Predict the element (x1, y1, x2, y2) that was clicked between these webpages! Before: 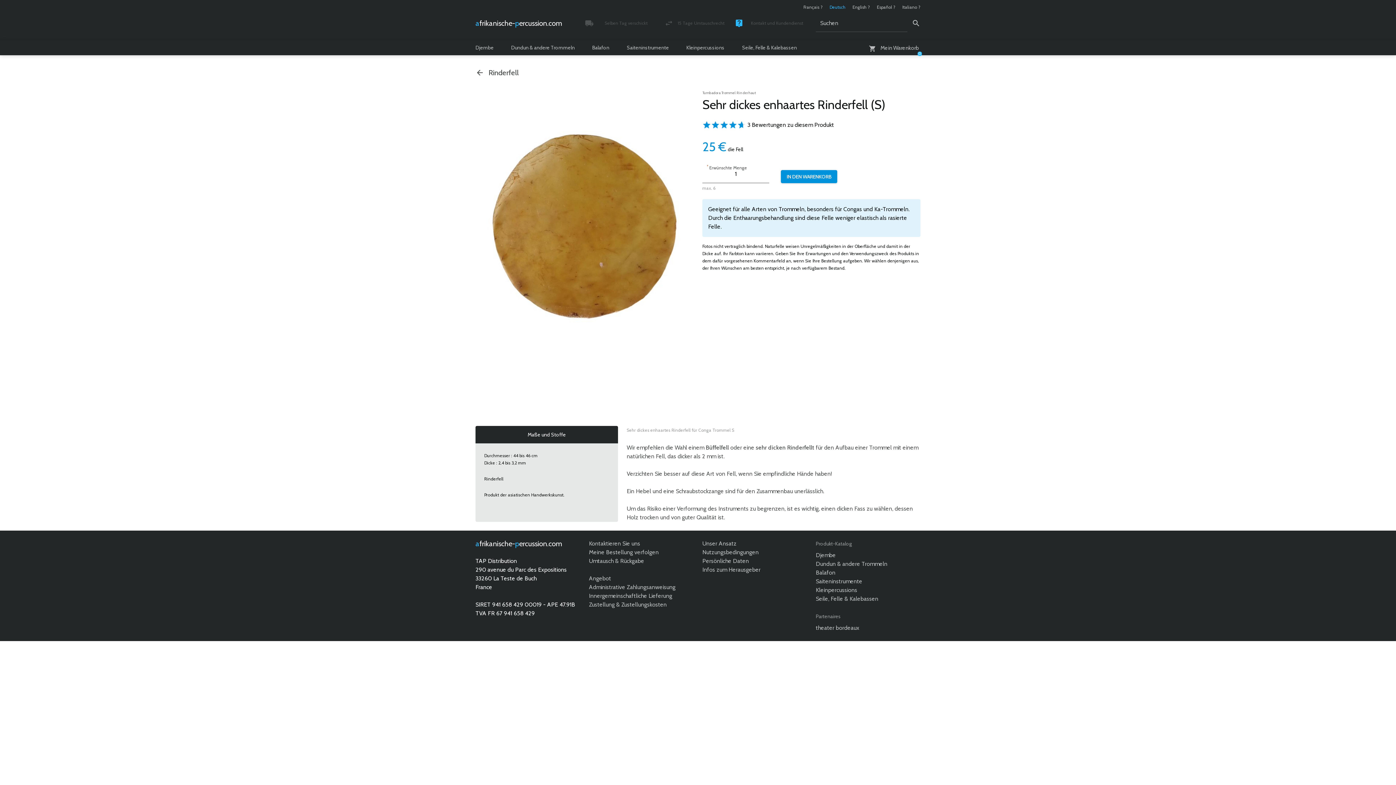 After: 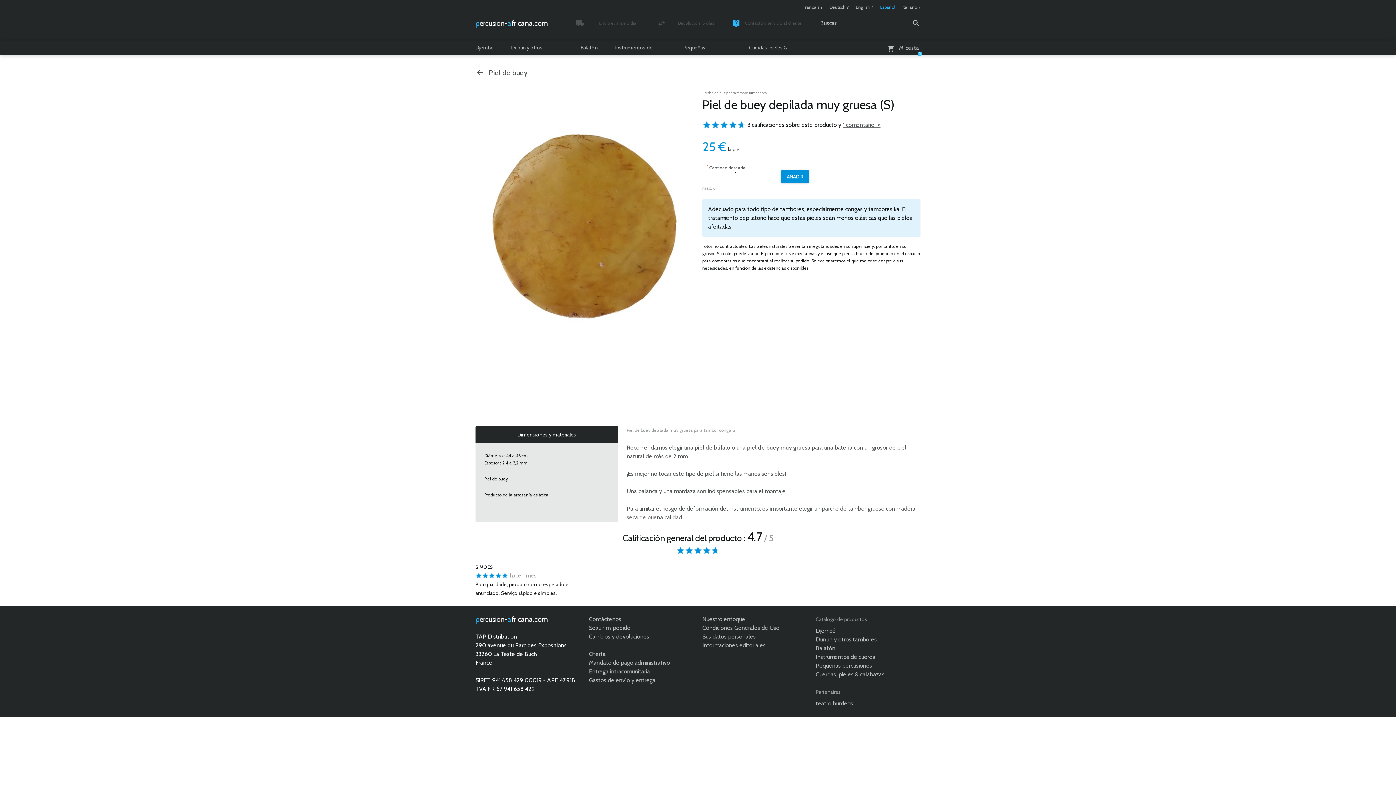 Action: label: Español ? bbox: (877, 4, 895, 9)